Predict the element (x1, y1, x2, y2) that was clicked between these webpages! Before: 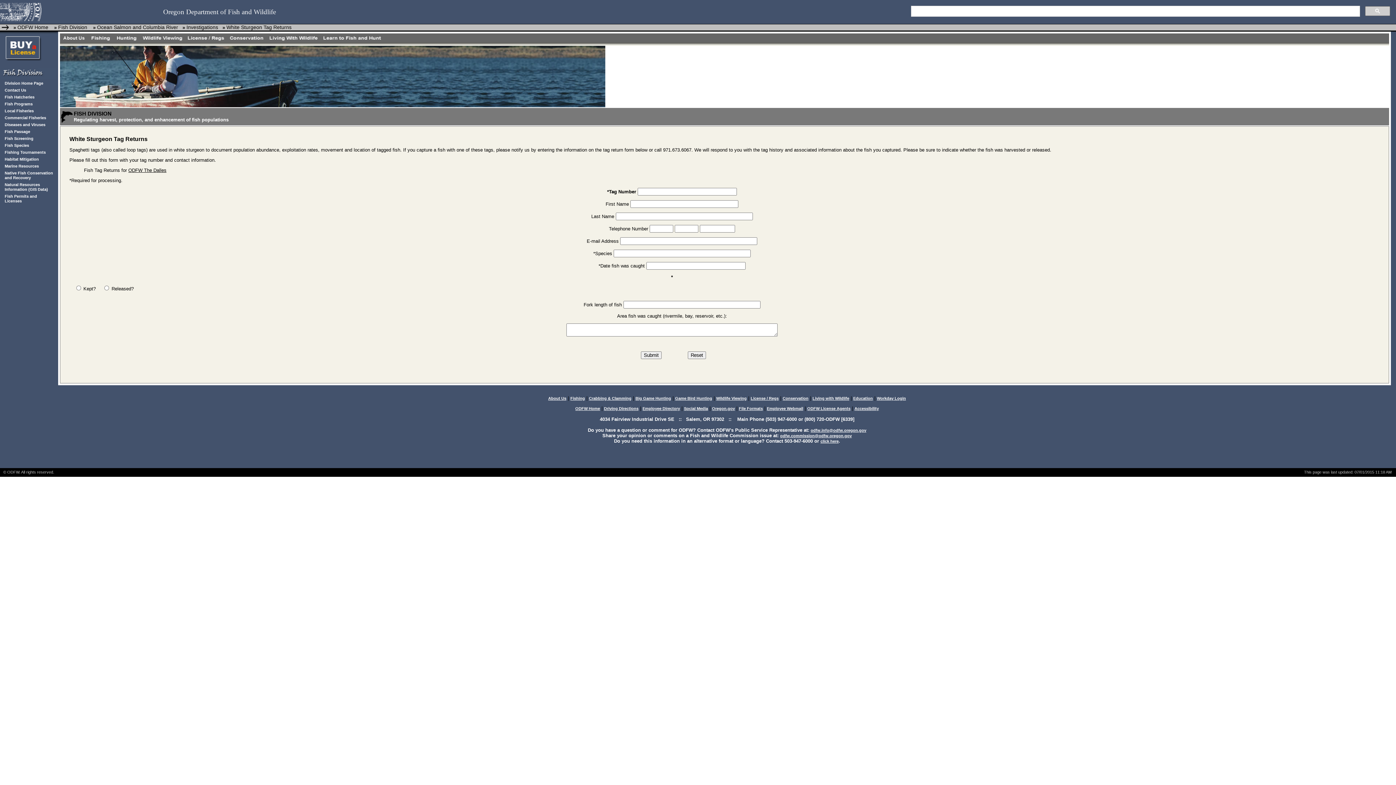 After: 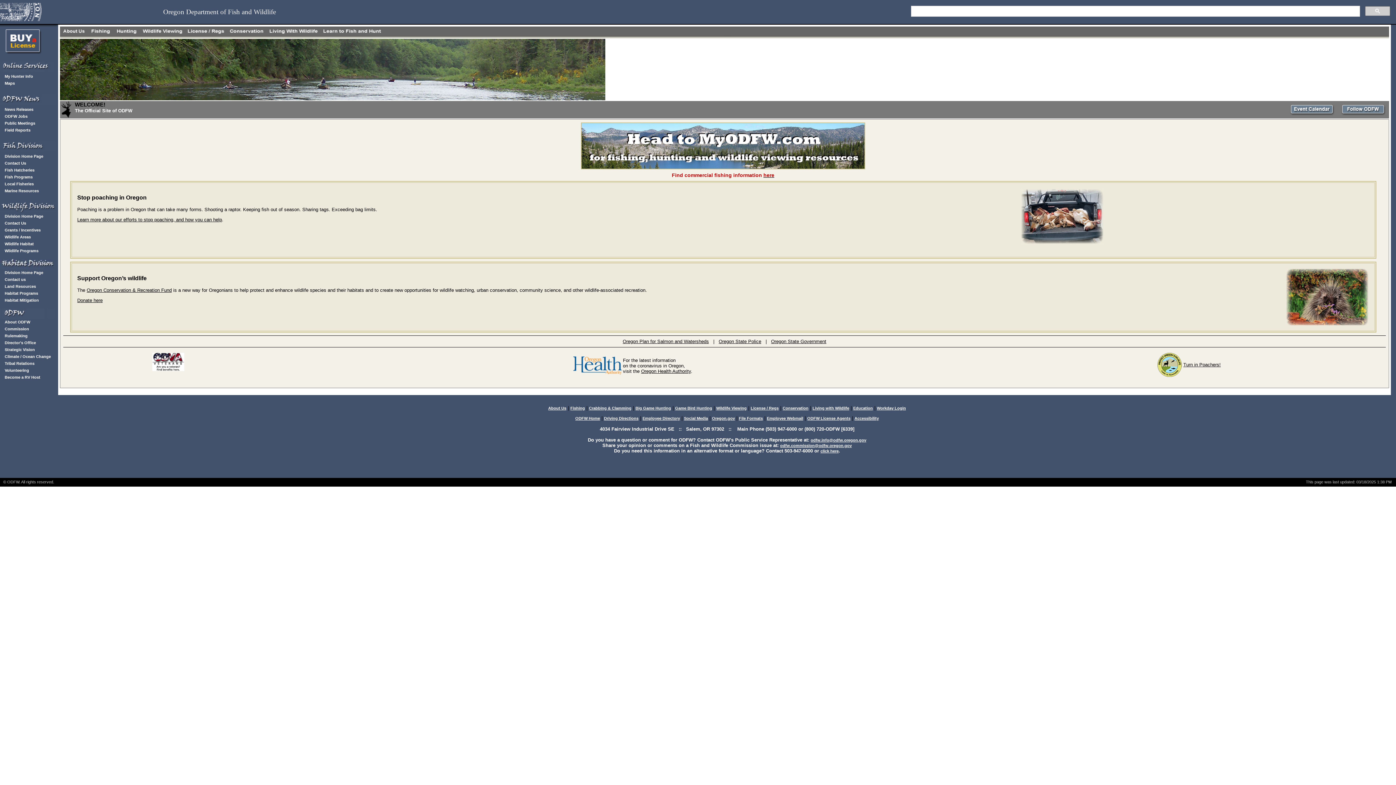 Action: bbox: (575, 406, 600, 410) label: ODFW Home